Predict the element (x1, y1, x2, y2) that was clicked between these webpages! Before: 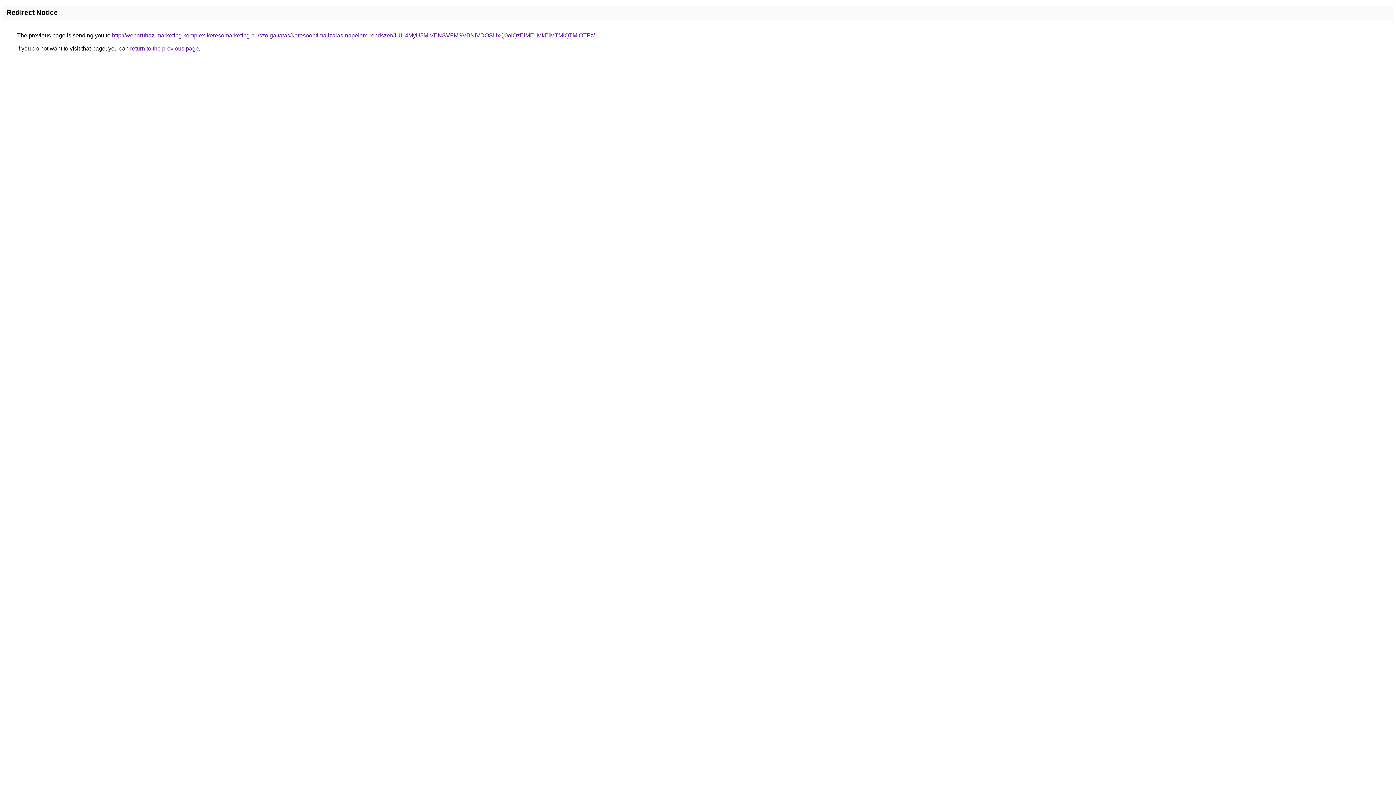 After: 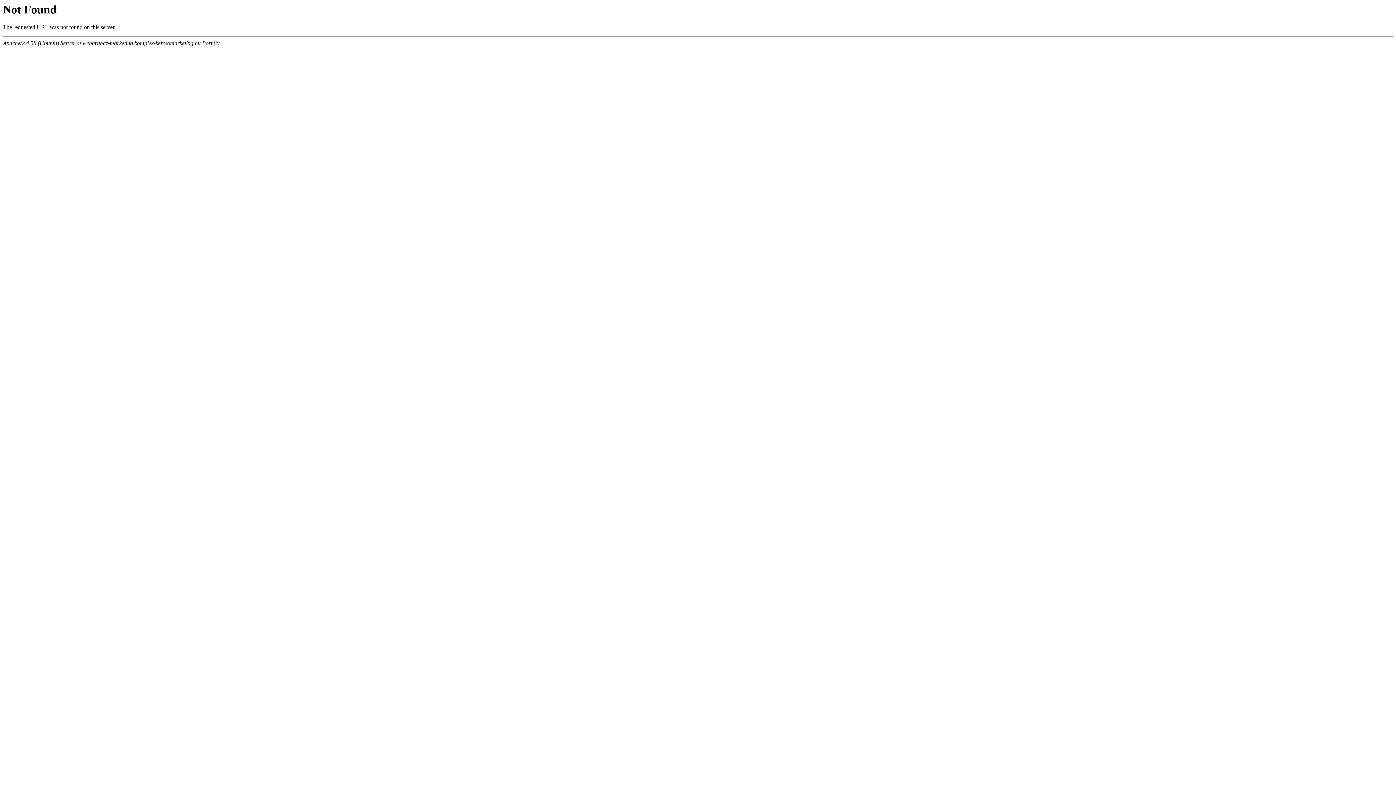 Action: bbox: (112, 32, 594, 38) label: http://webaruhaz-marketing.komplex-keresomarketing.hu/szolgaltatas/keresooptimalizalas-napelem-rendszer/JUU4MyU5MiVENSVFMSVBNiVDOSUxQ0olQzElMEIlMkElMTMlQTMlOTFz/